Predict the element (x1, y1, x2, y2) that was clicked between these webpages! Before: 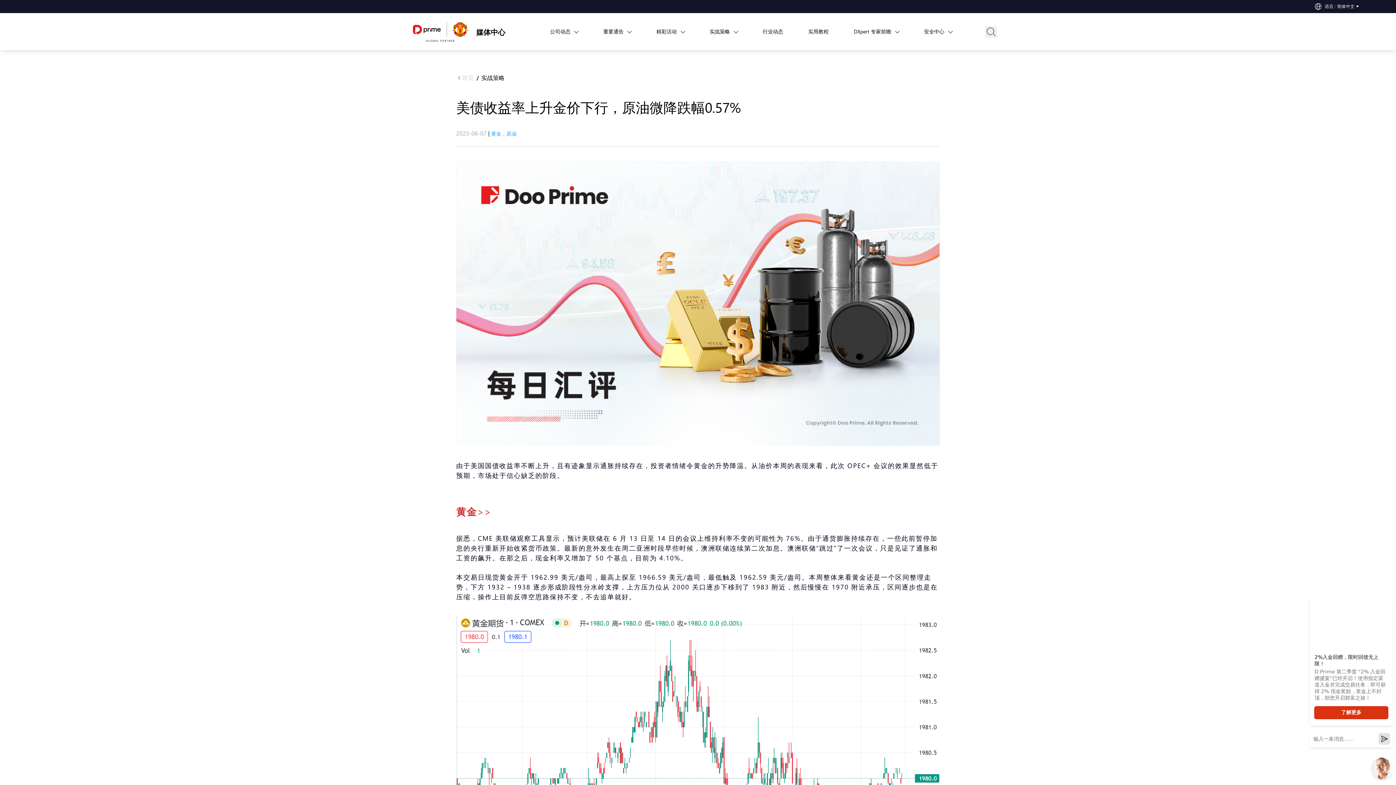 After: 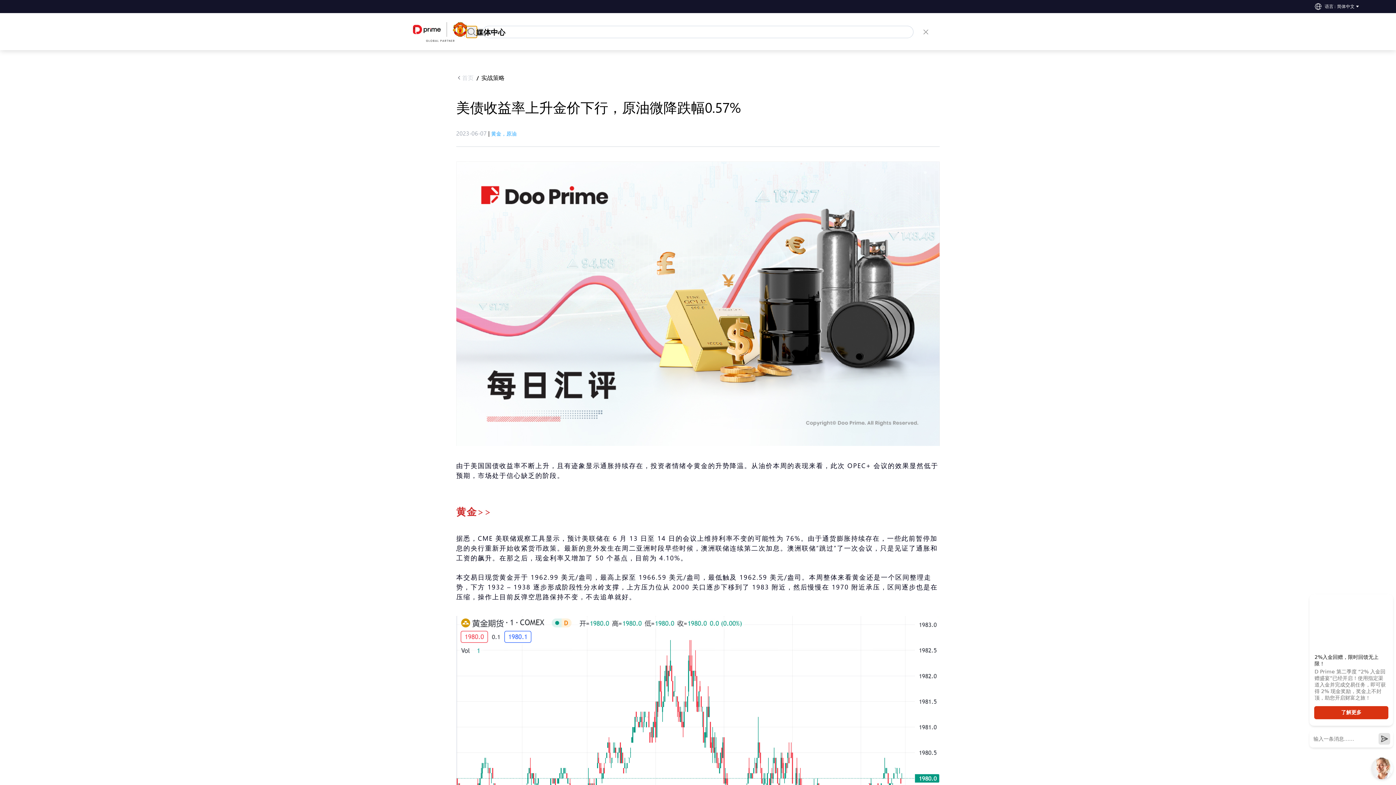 Action: bbox: (985, 26, 997, 37)